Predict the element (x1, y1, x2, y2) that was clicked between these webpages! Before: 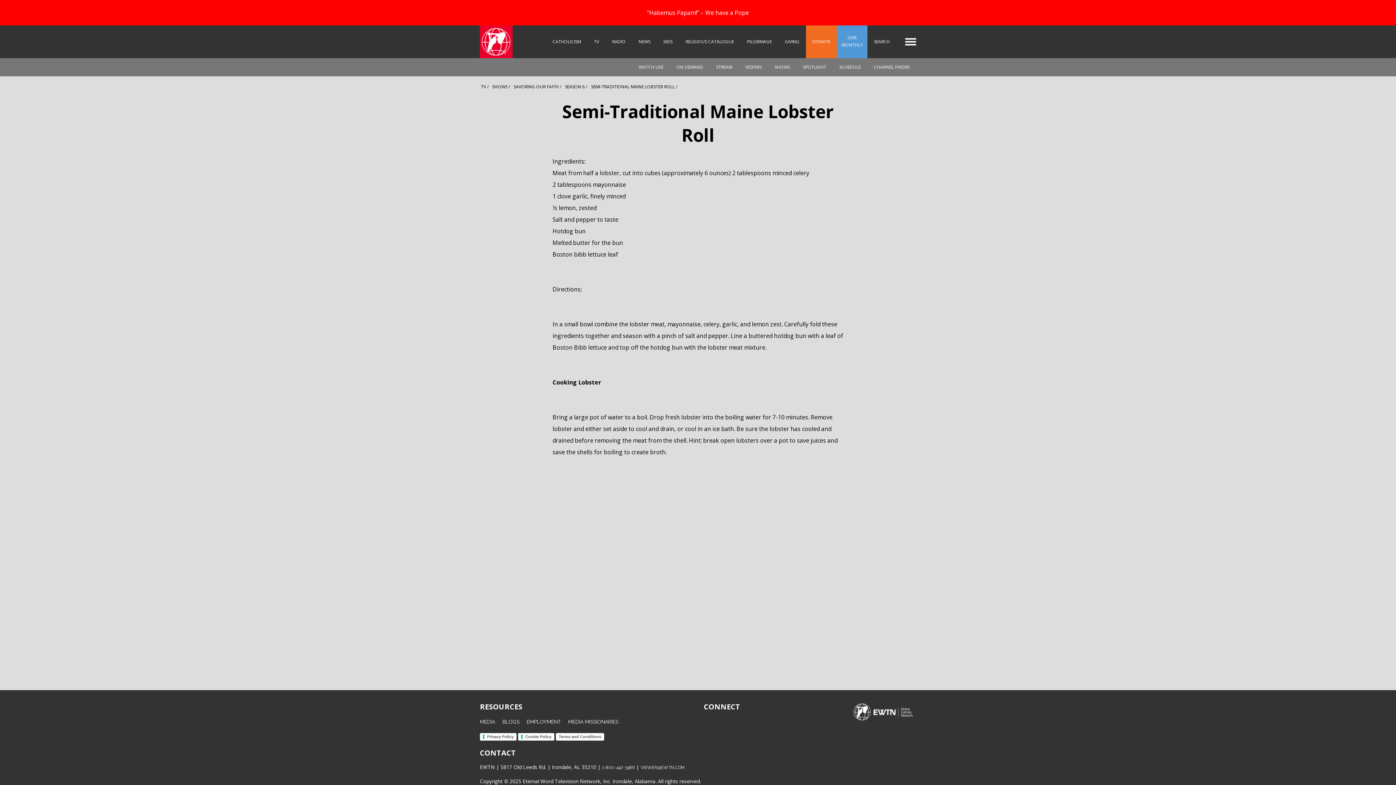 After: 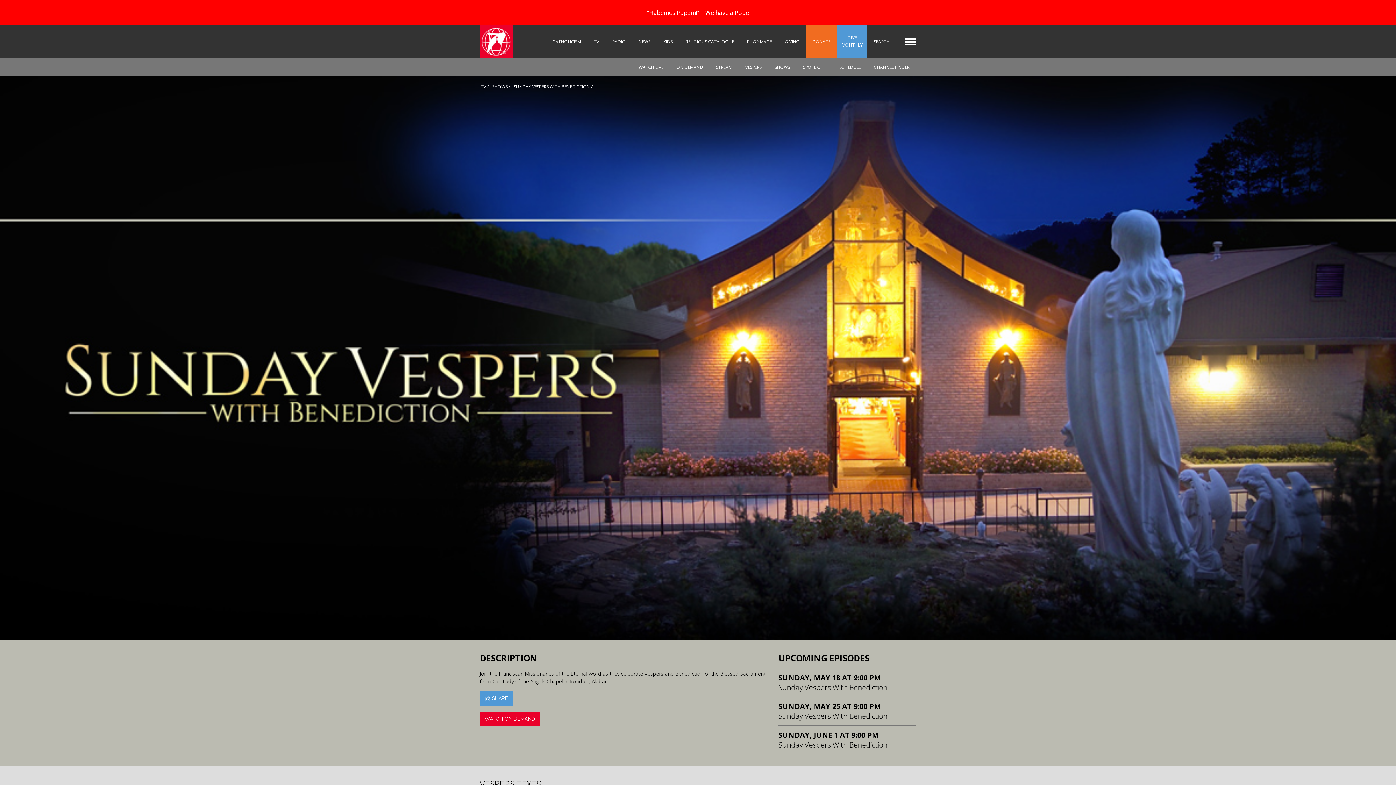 Action: bbox: (738, 58, 768, 76) label: VESPERS